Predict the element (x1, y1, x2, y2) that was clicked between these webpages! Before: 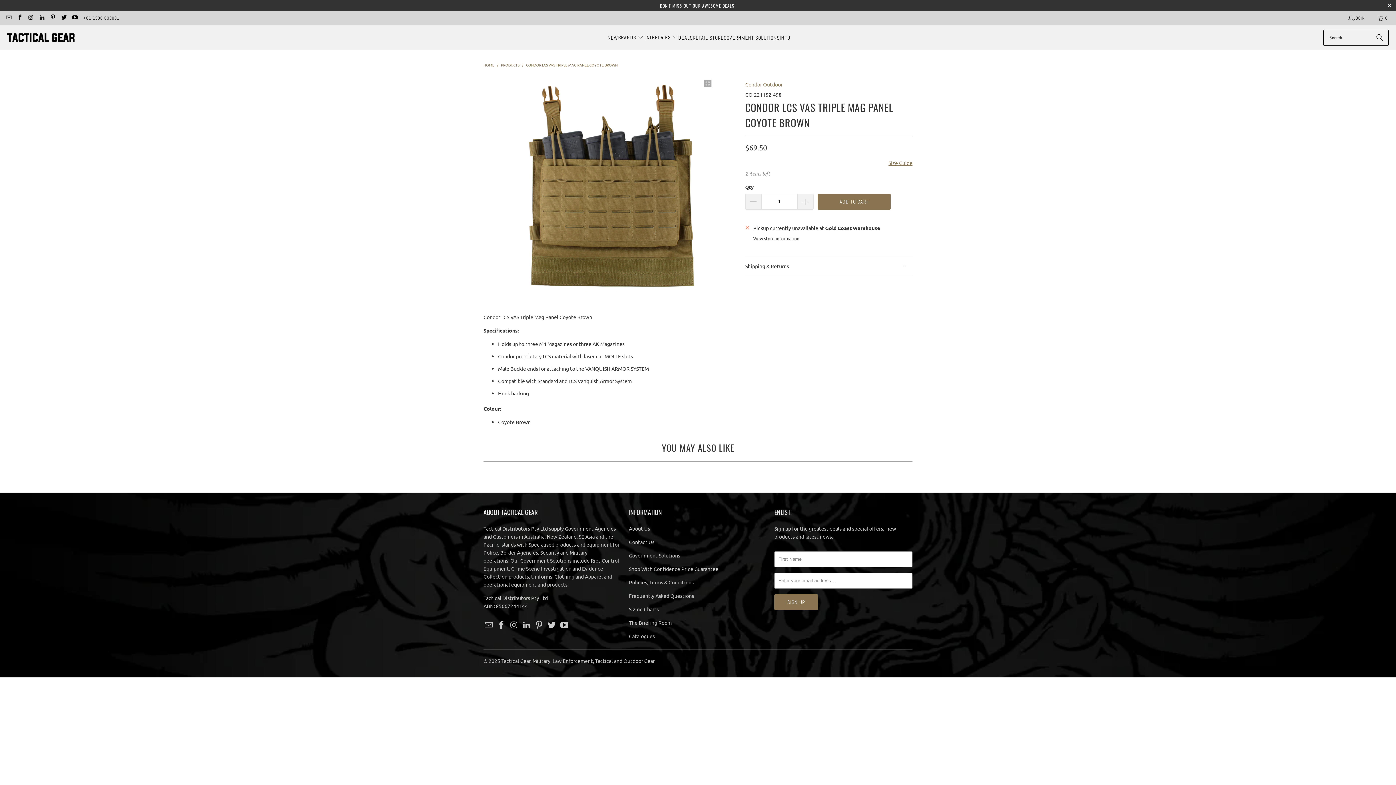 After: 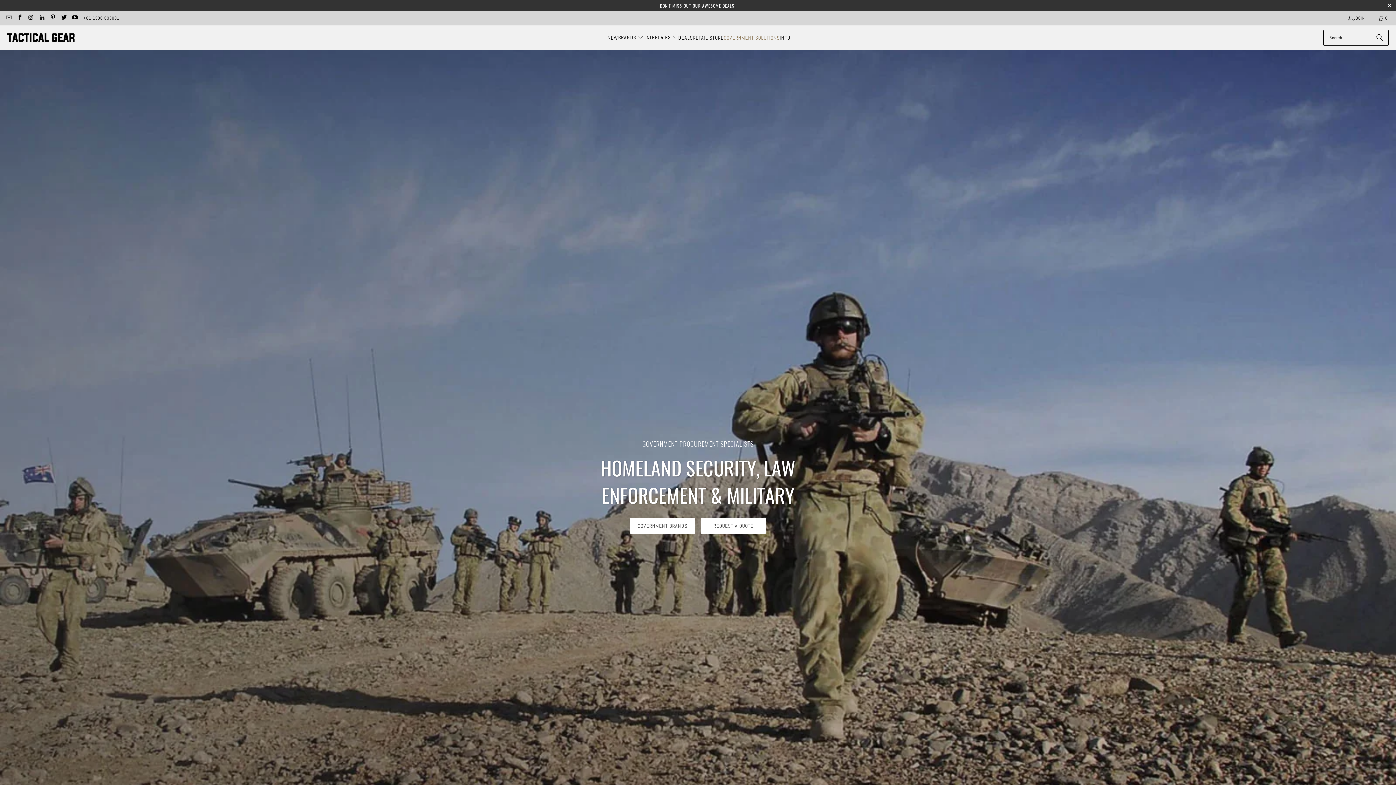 Action: label: GOVERNMENT SOLUTIONS bbox: (723, 29, 779, 46)